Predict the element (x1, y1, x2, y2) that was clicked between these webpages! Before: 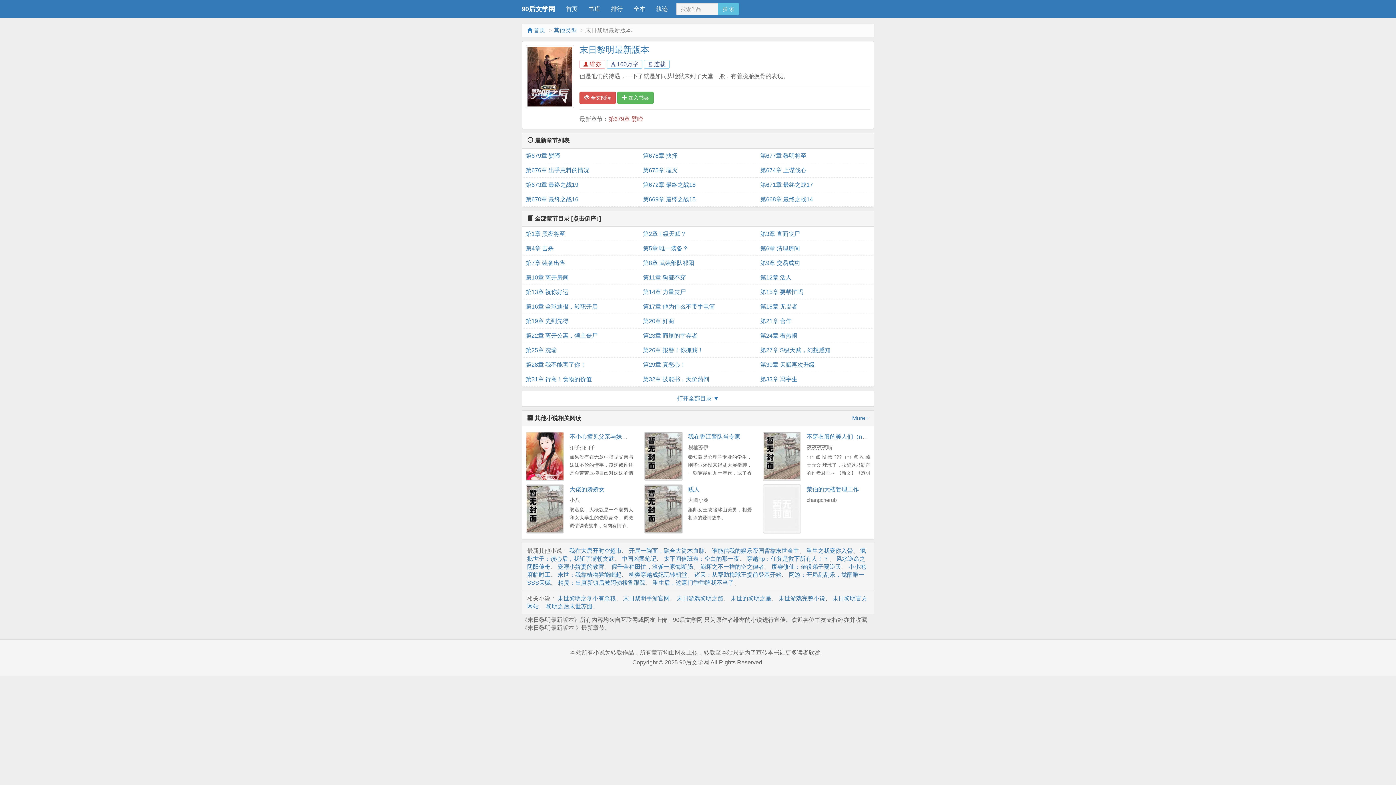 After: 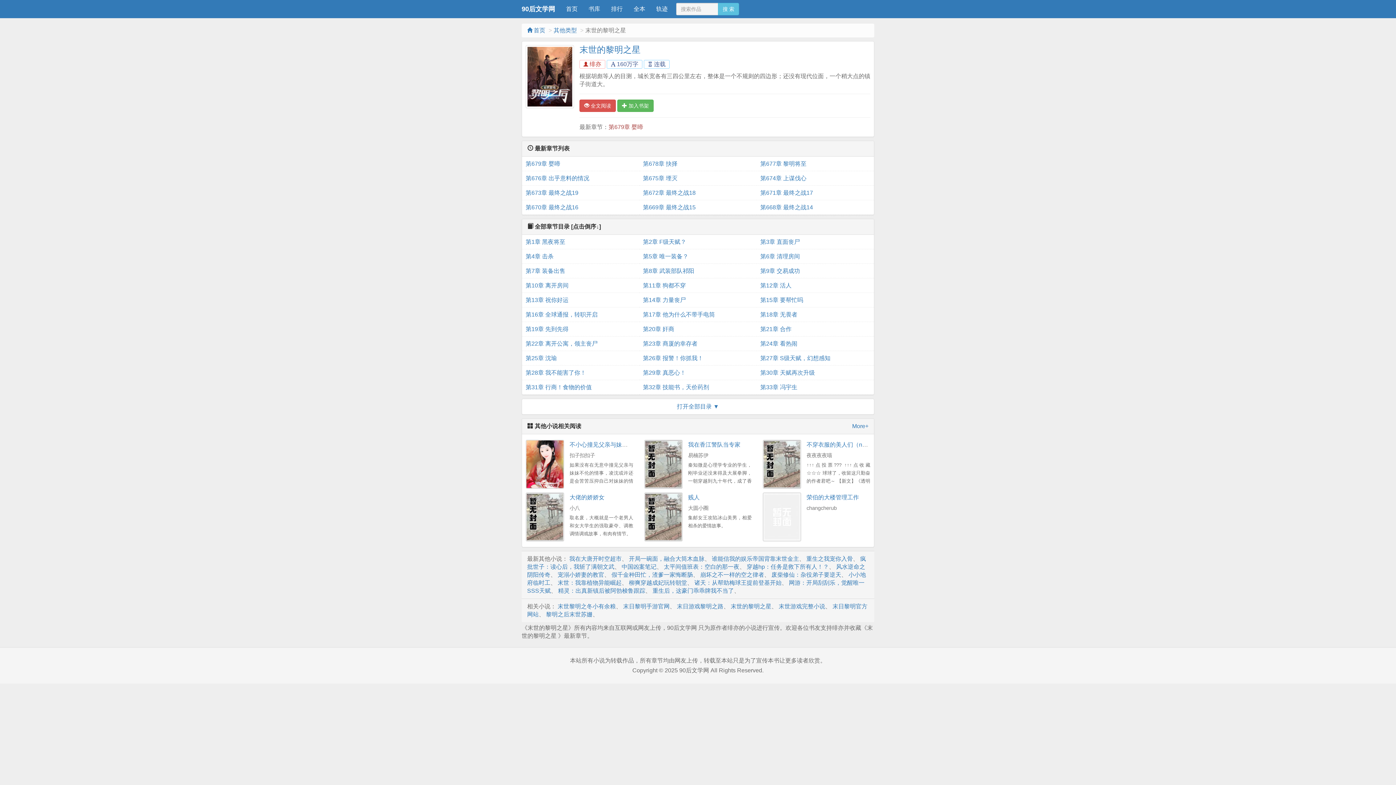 Action: bbox: (730, 595, 771, 601) label: 末世的黎明之星